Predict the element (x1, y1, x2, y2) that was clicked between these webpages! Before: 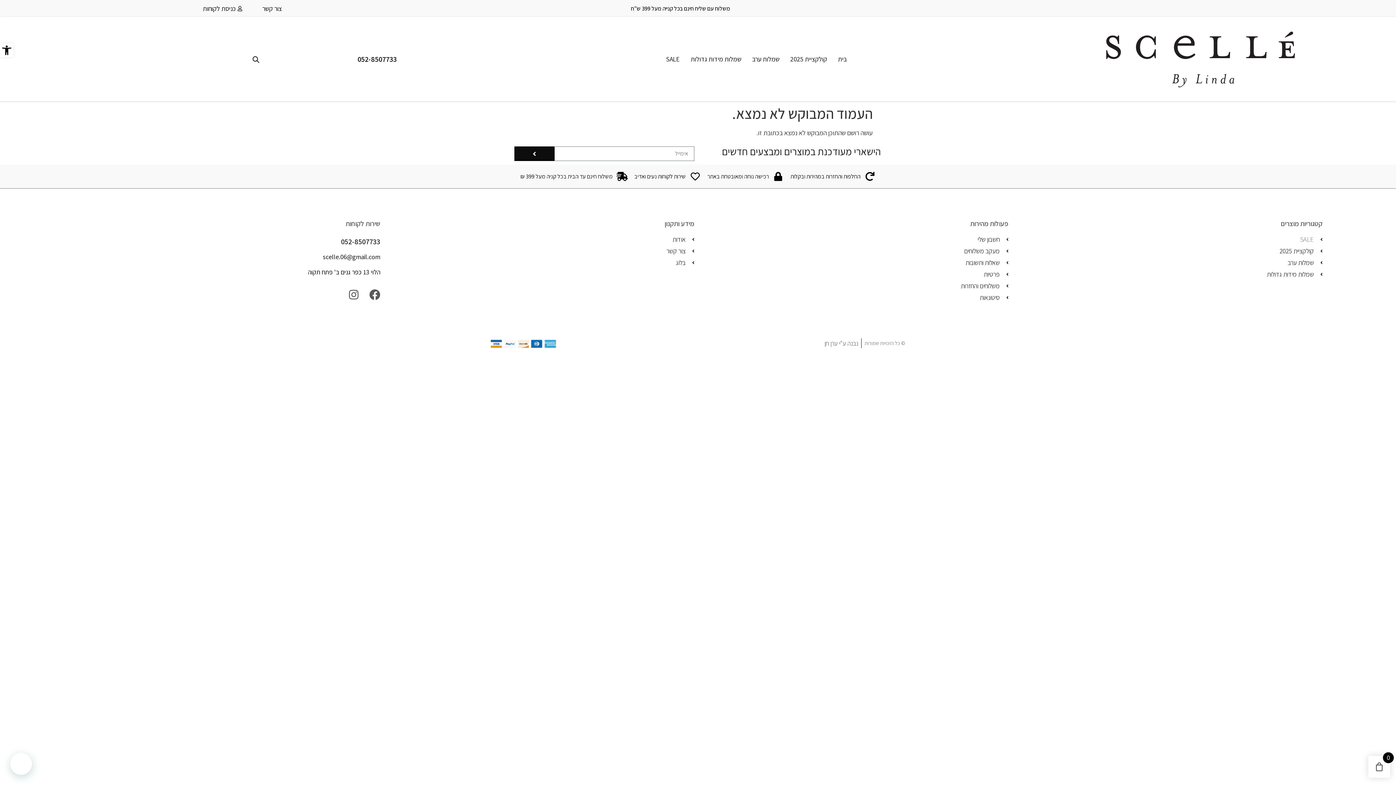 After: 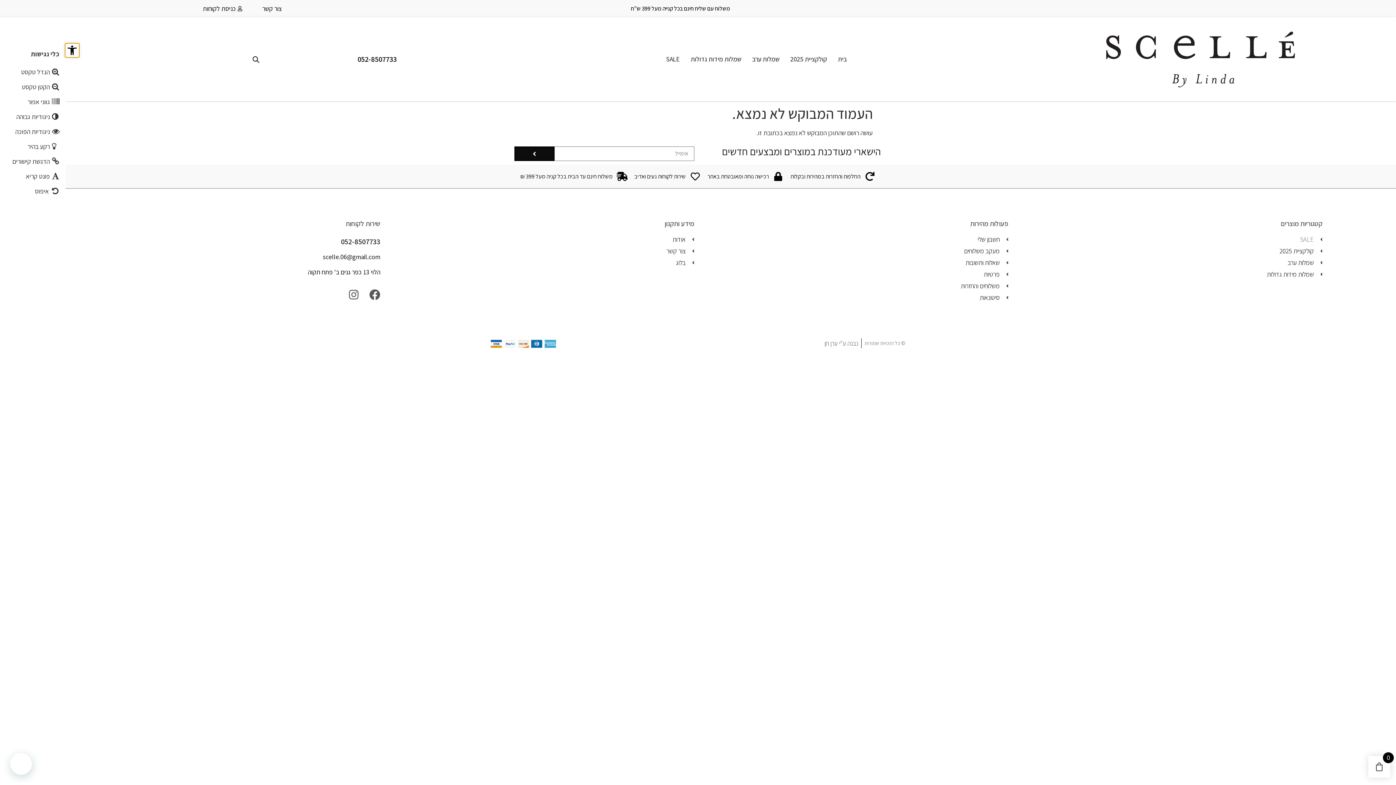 Action: label: פתח סרגל נגישות bbox: (0, 43, 13, 57)